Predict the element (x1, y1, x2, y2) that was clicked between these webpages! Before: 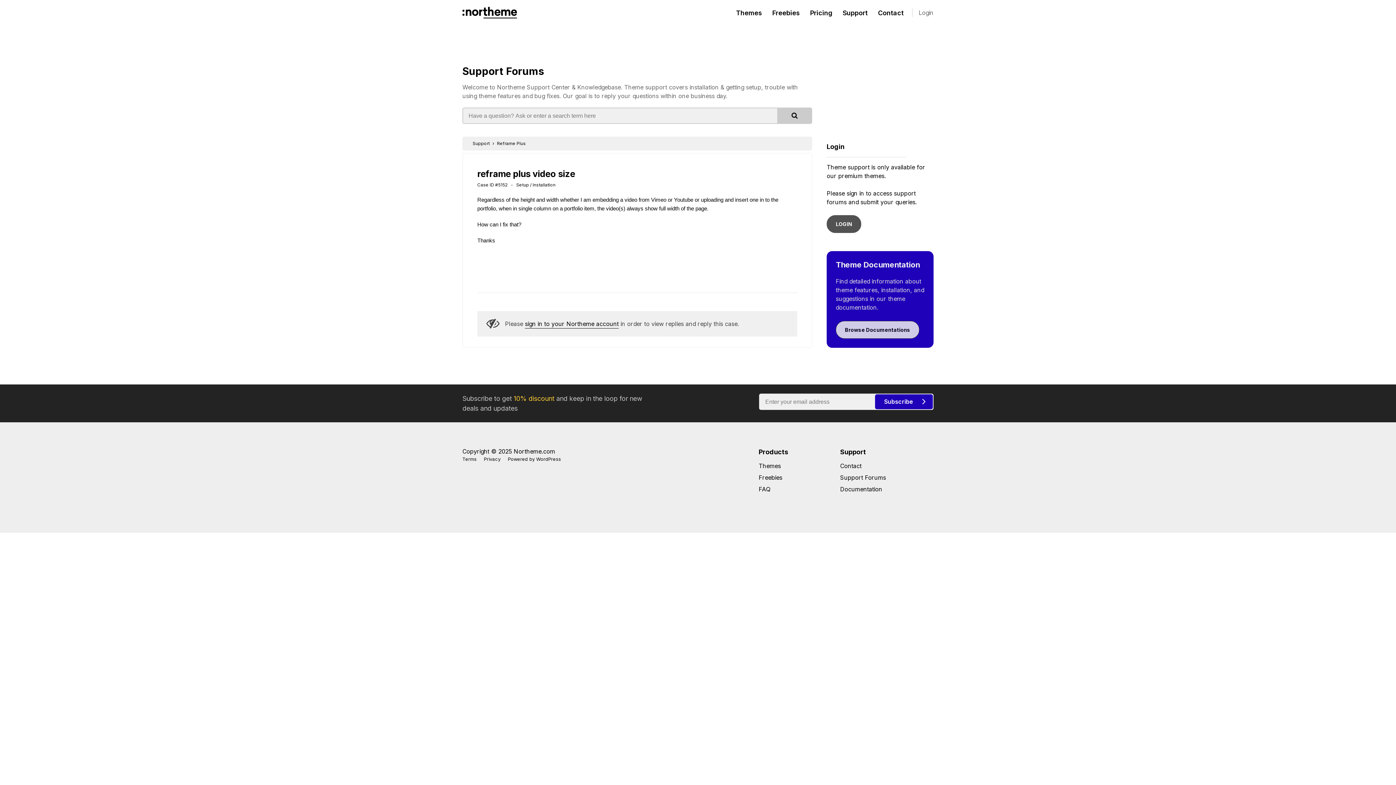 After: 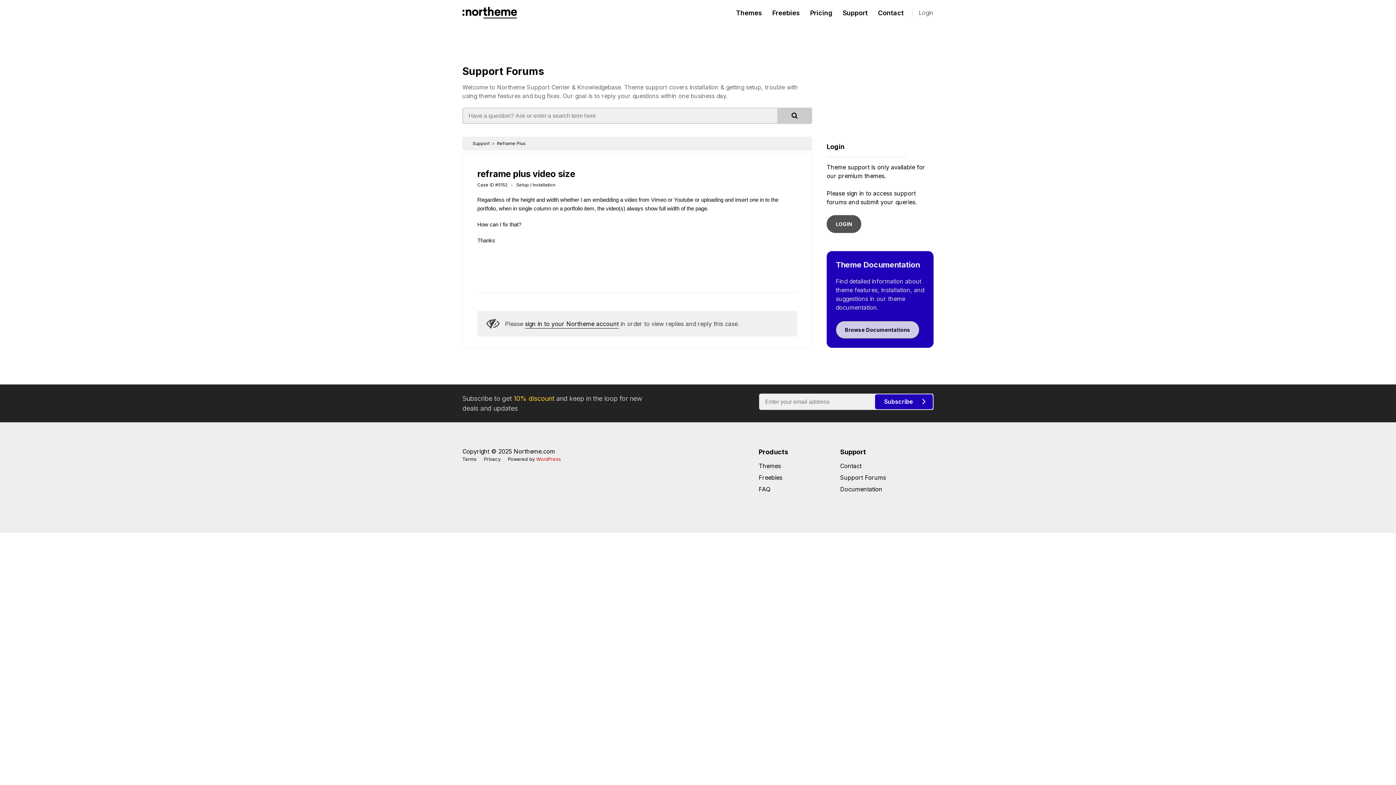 Action: label: WordPress bbox: (536, 456, 561, 462)